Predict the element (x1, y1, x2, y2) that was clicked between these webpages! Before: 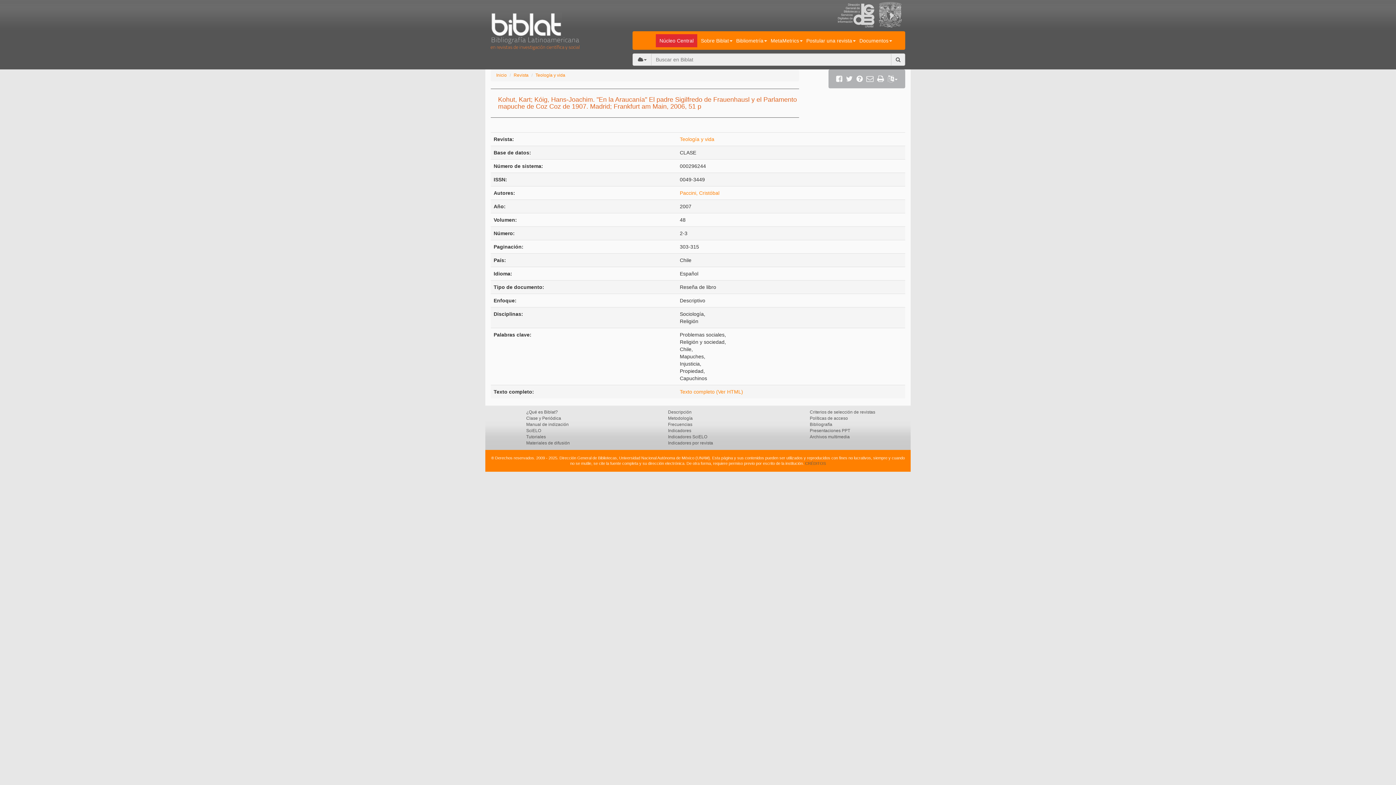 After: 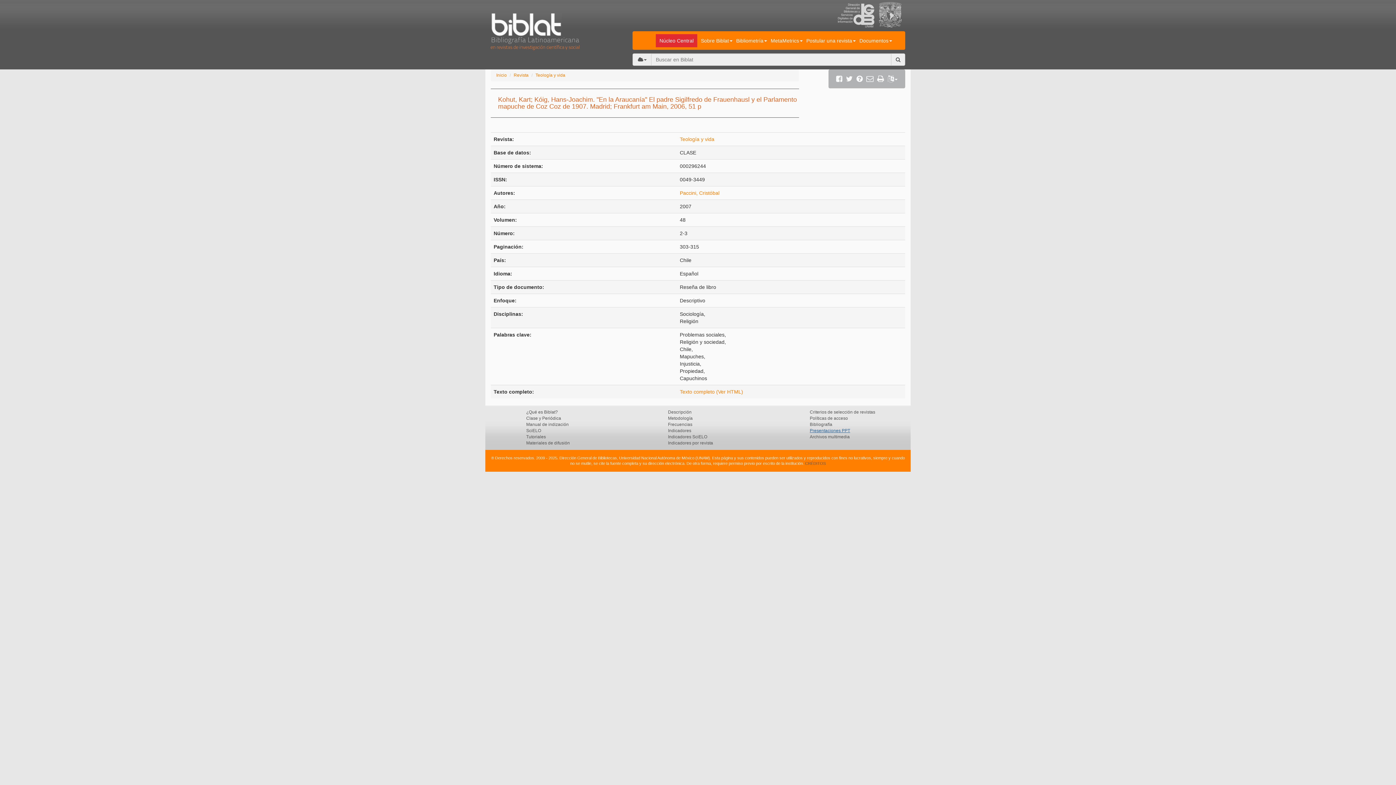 Action: bbox: (810, 428, 850, 433) label: Presentaciones PPT